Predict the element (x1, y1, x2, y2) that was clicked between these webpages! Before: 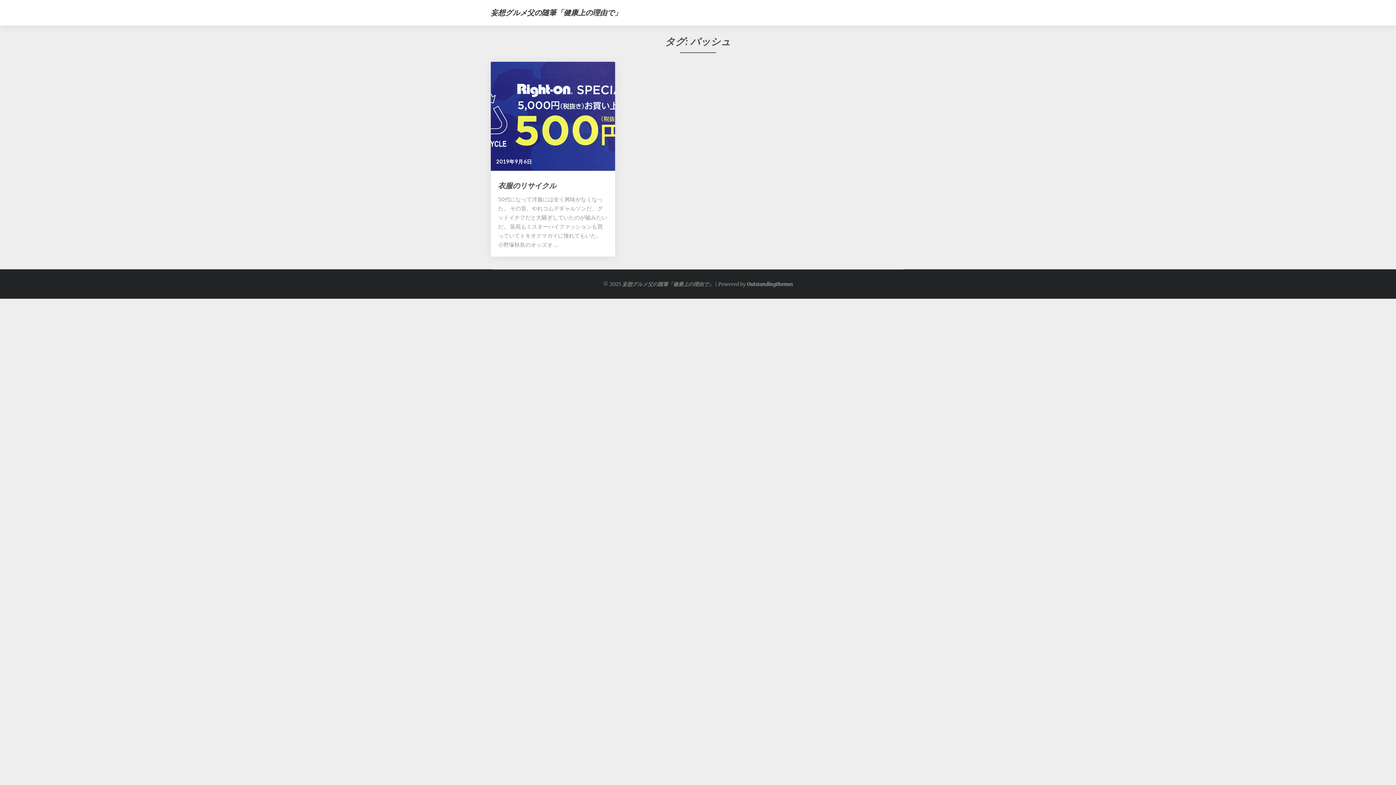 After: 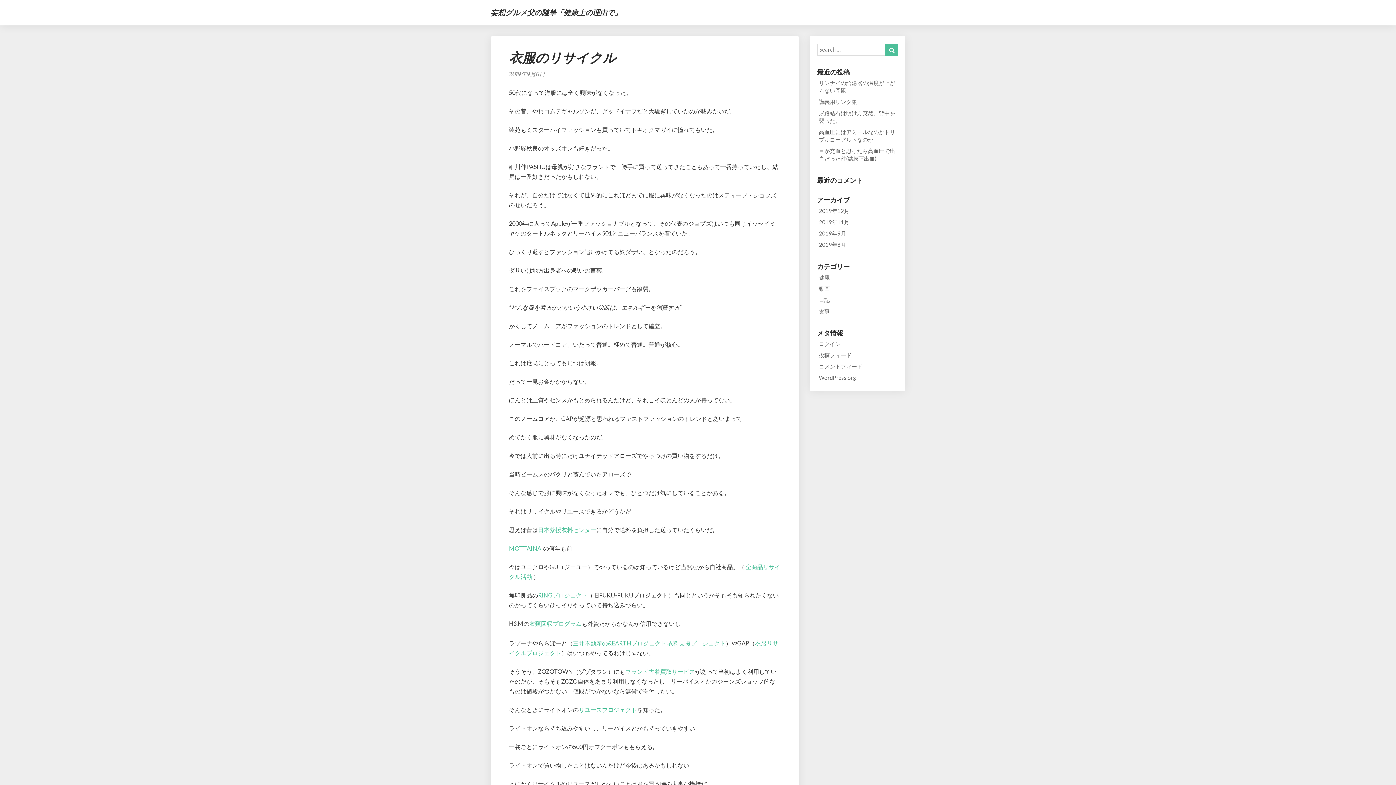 Action: bbox: (498, 194, 608, 249) label: 50代になって洋服には全く興味がなくなった。 その昔、やれコムデギャルソンだ、グッドイナフだと大騒ぎしていたのが嘘みたいだ。 装苑もミスターハイファッションも買っていてトキオクマガイに憧れてもいた。 小野塚秋良のオッズオ …